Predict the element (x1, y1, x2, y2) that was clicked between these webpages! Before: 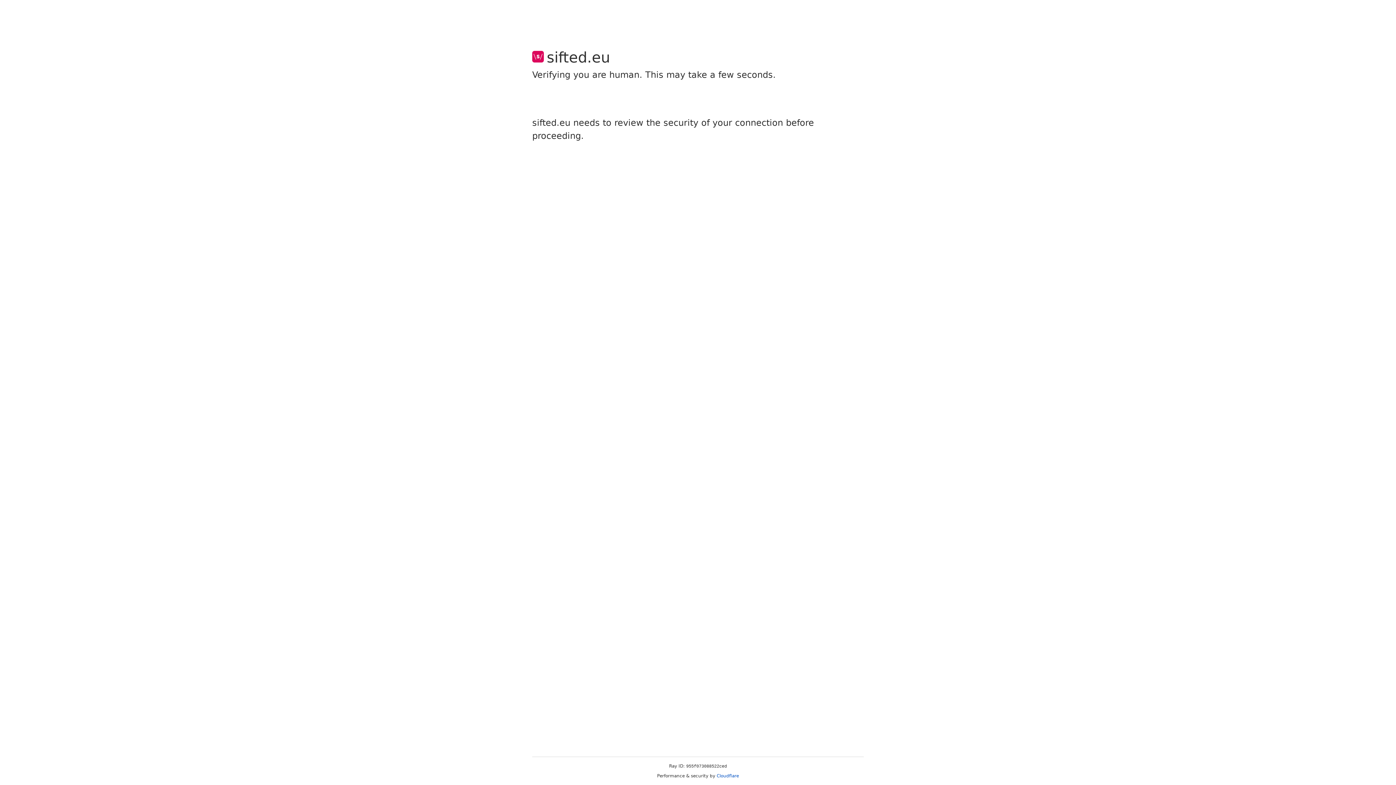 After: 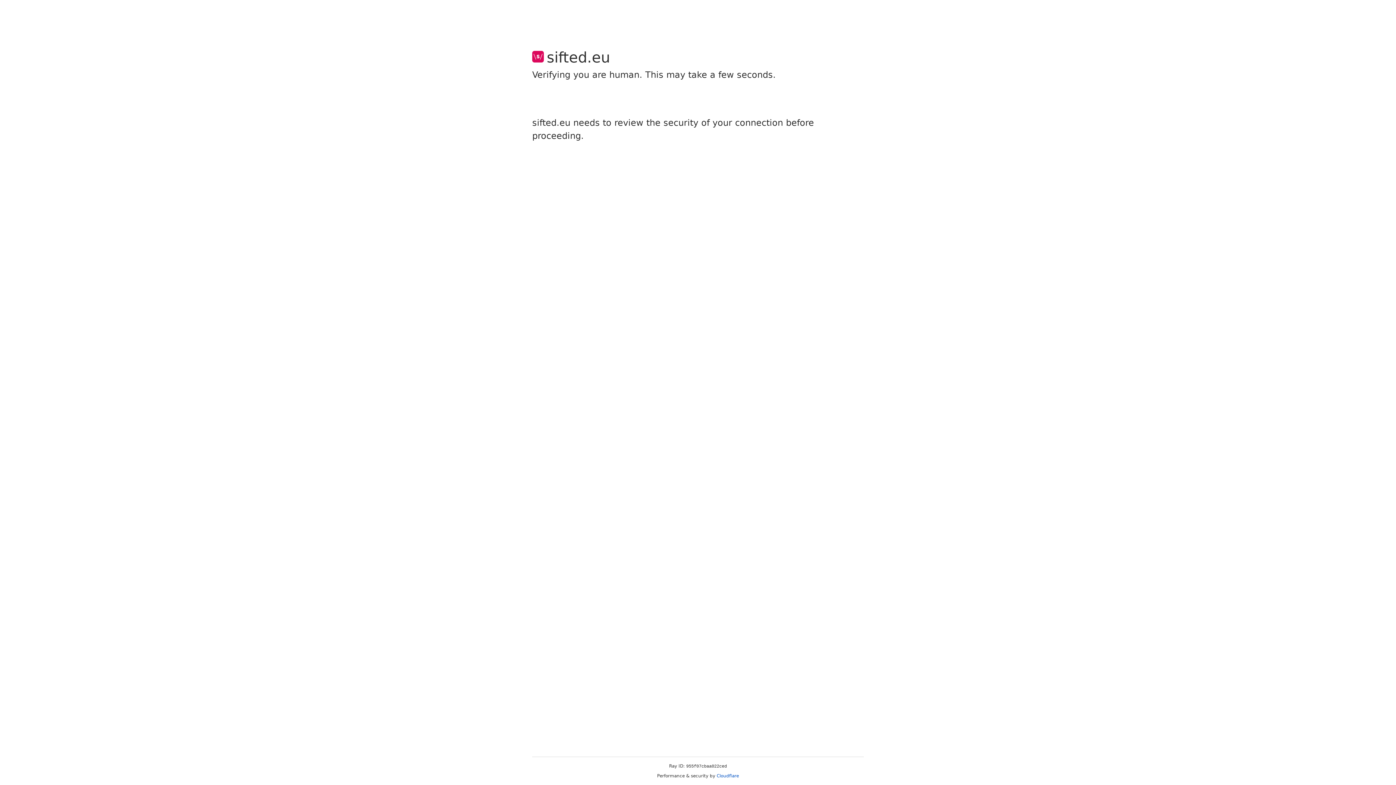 Action: label: Cloudflare bbox: (716, 773, 739, 778)